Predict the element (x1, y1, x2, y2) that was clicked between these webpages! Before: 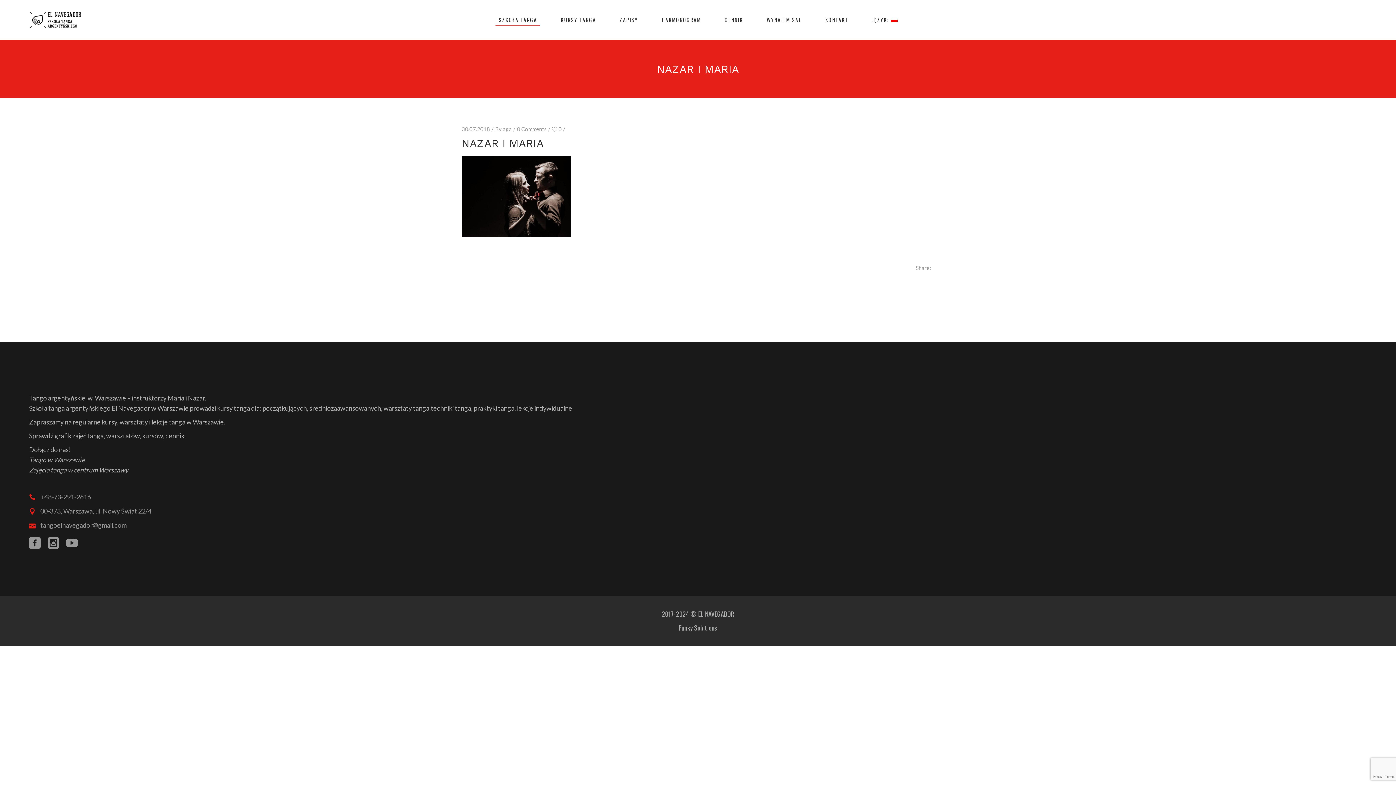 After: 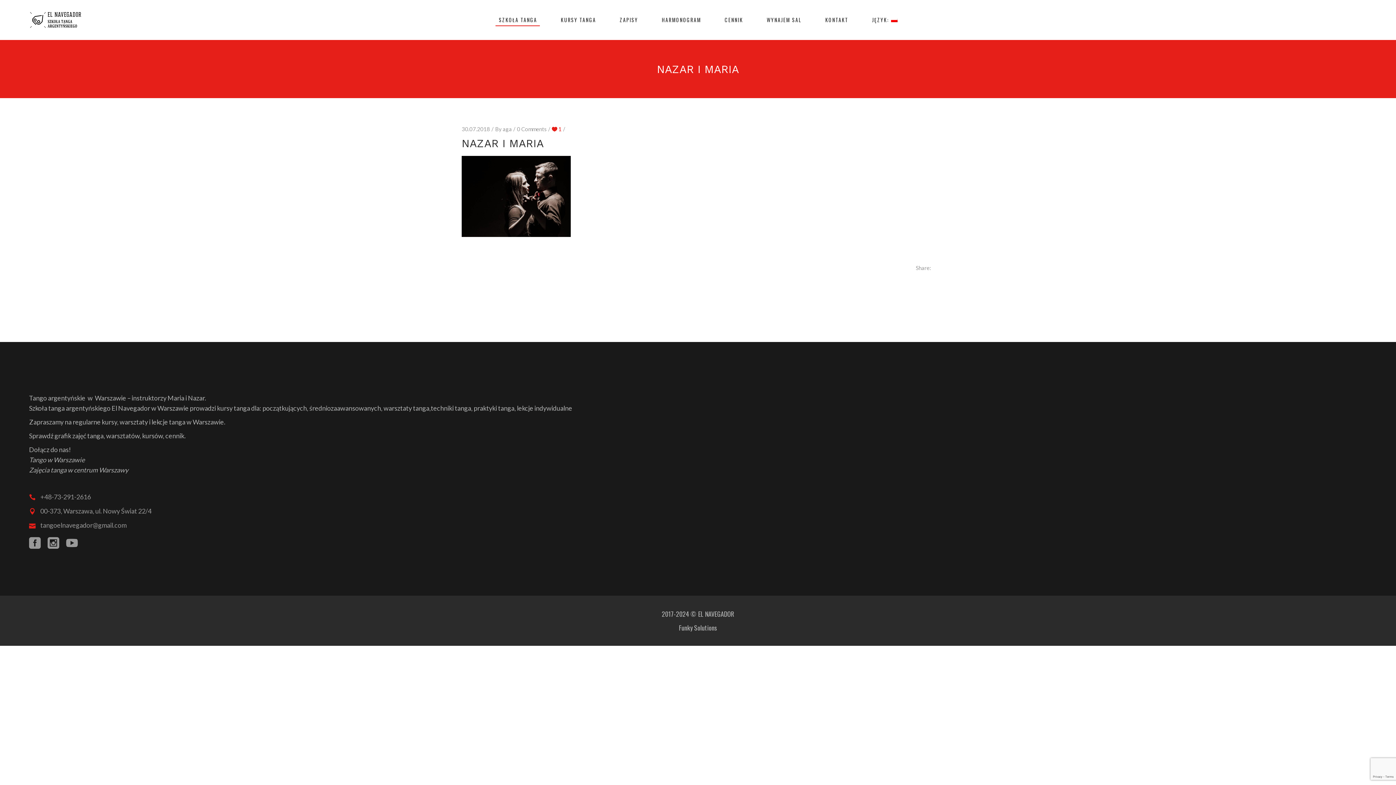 Action: bbox: (552, 125, 561, 132) label: 0